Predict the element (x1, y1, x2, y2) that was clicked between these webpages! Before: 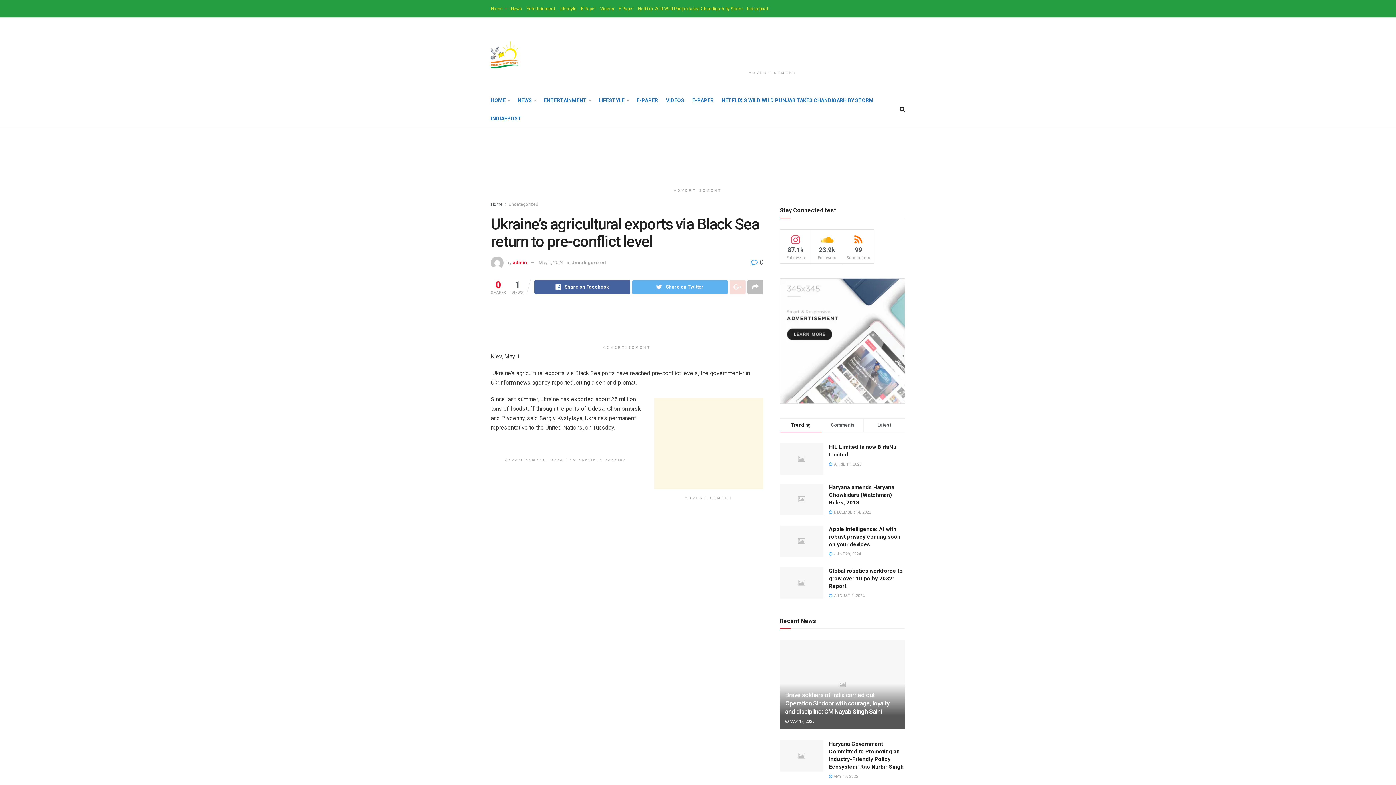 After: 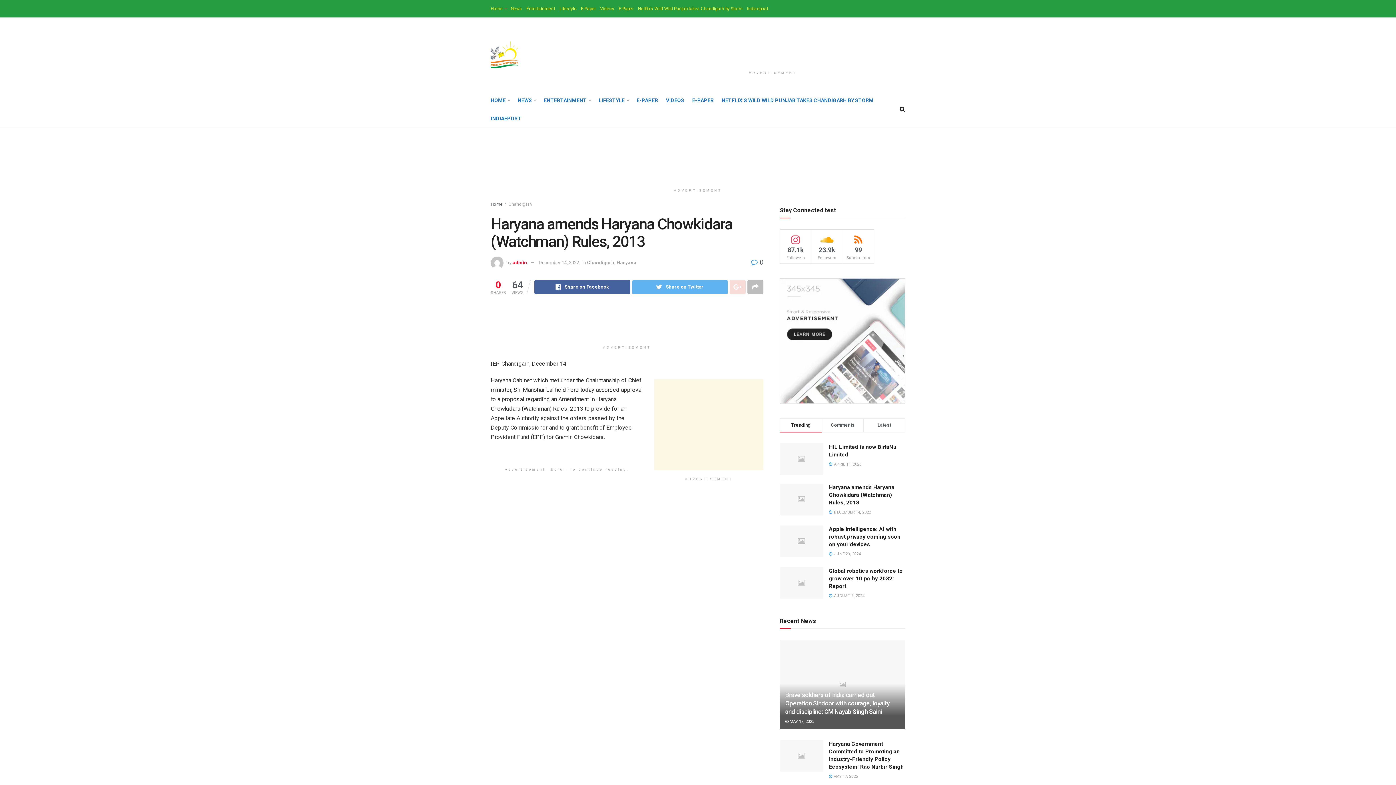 Action: label: Haryana amends Haryana Chowkidara (Watchman) Rules, 2013 bbox: (829, 484, 894, 506)